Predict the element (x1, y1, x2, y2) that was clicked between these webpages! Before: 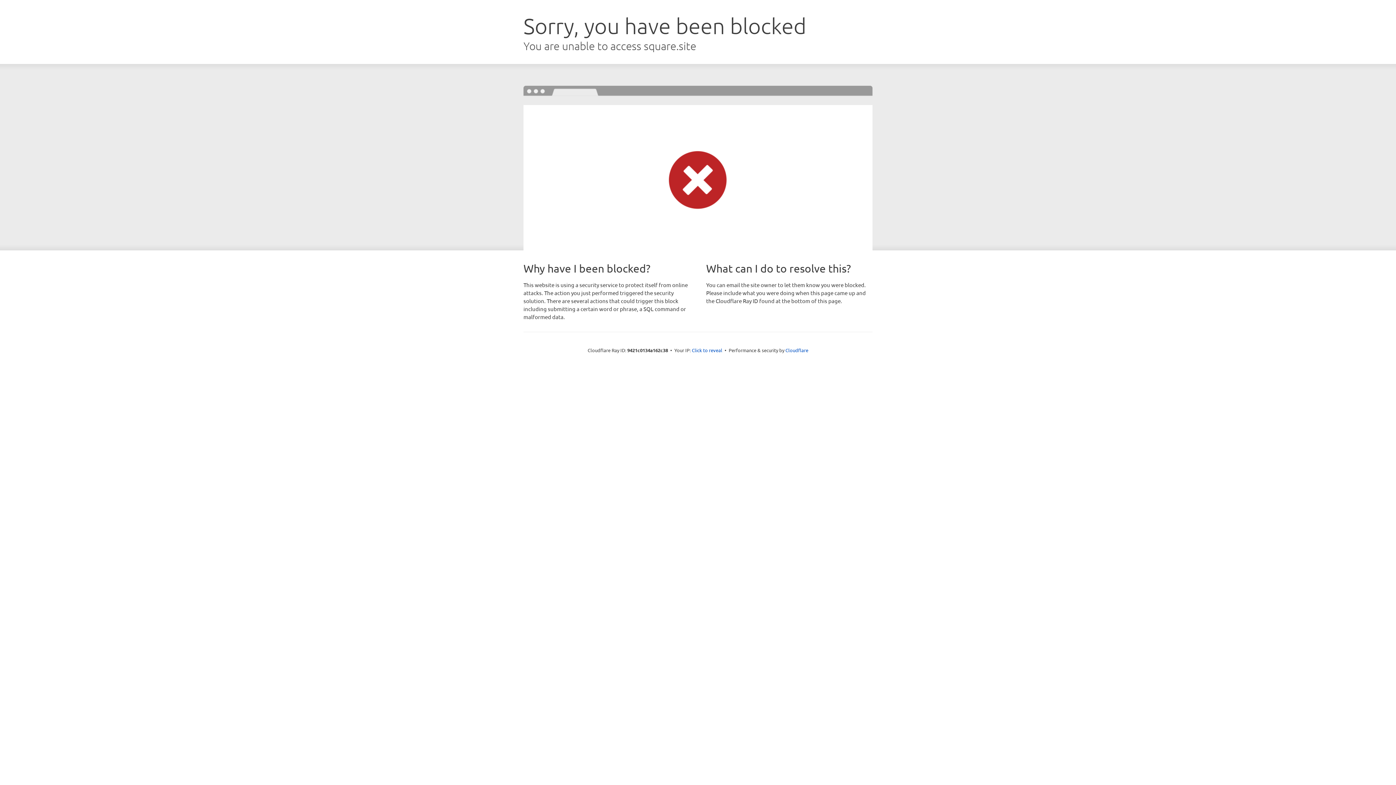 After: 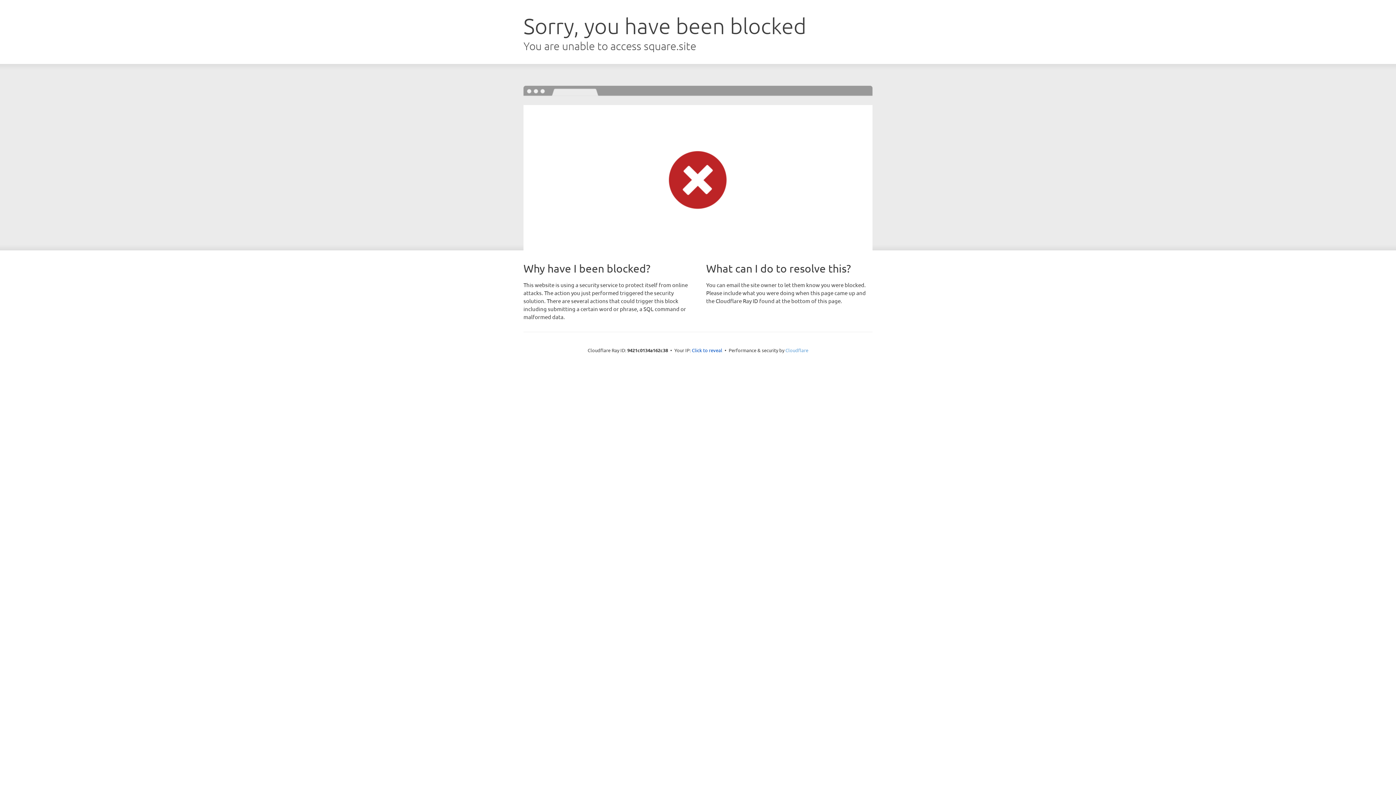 Action: bbox: (785, 347, 808, 353) label: Cloudflare